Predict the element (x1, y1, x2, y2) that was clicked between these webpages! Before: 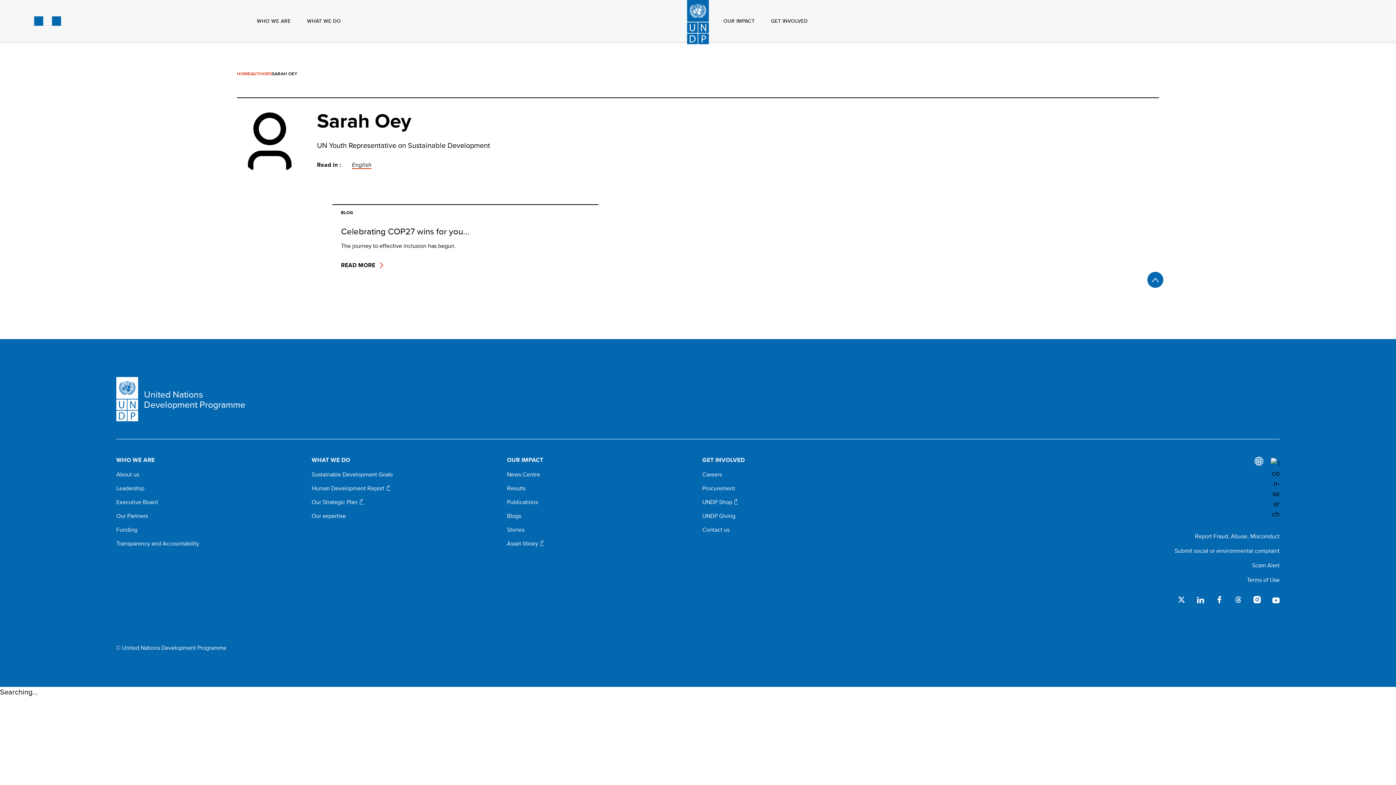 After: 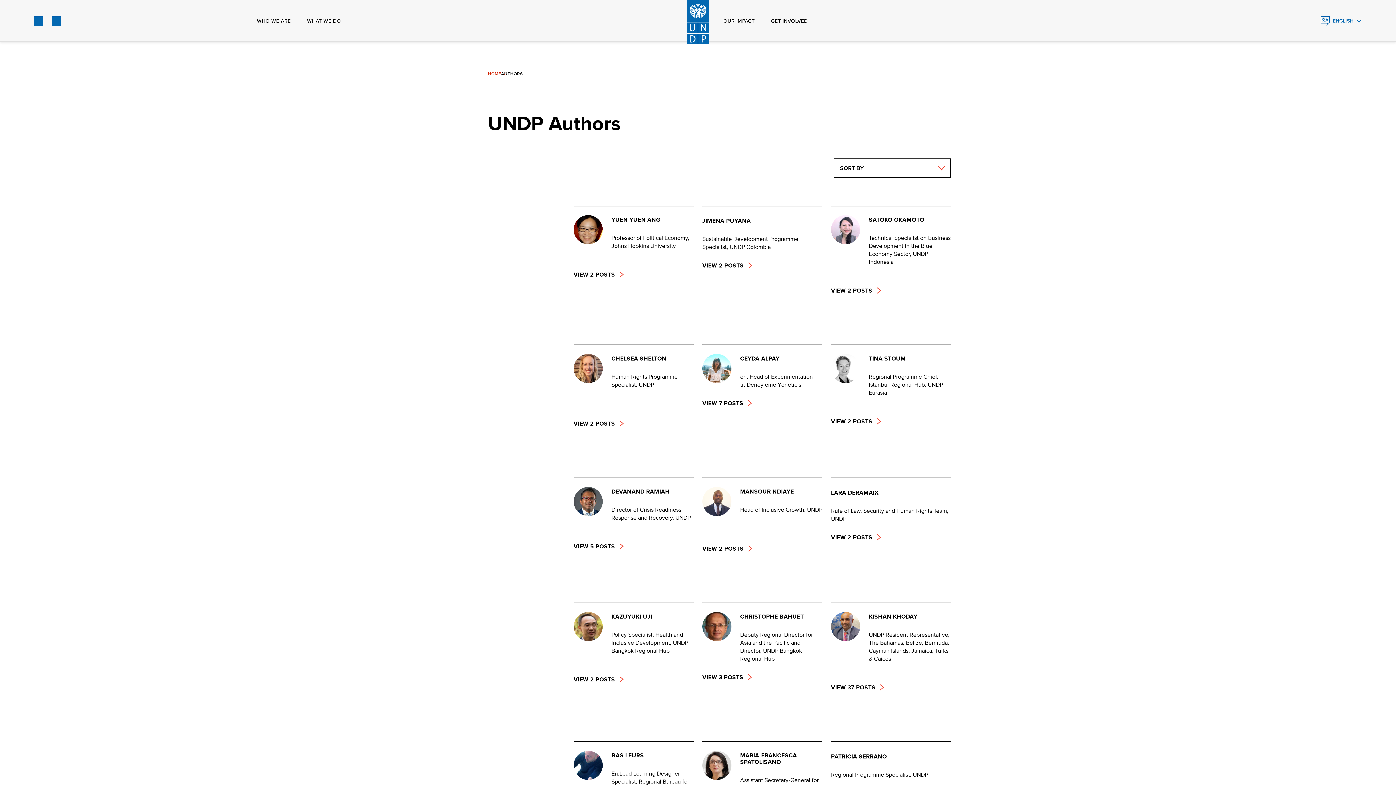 Action: bbox: (250, 71, 271, 76) label: Authors